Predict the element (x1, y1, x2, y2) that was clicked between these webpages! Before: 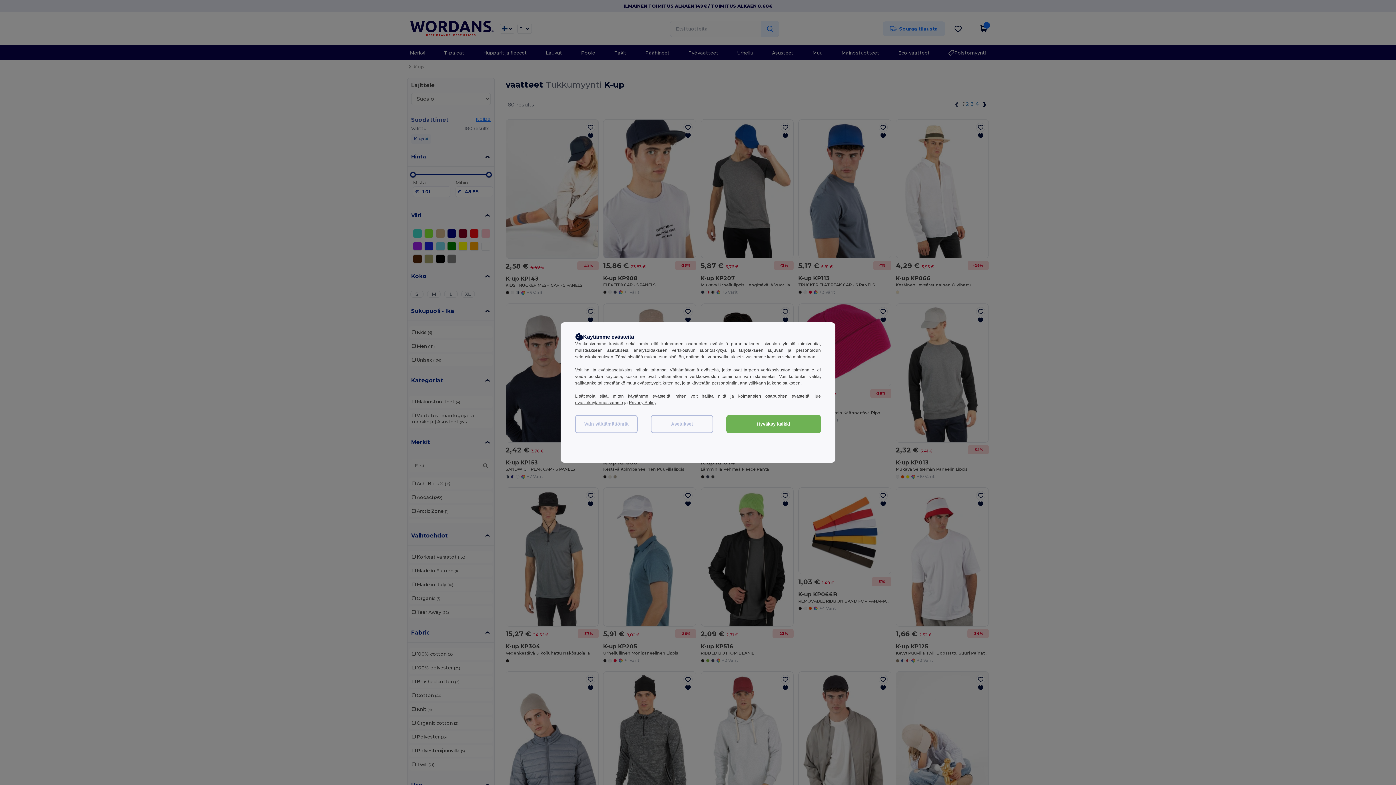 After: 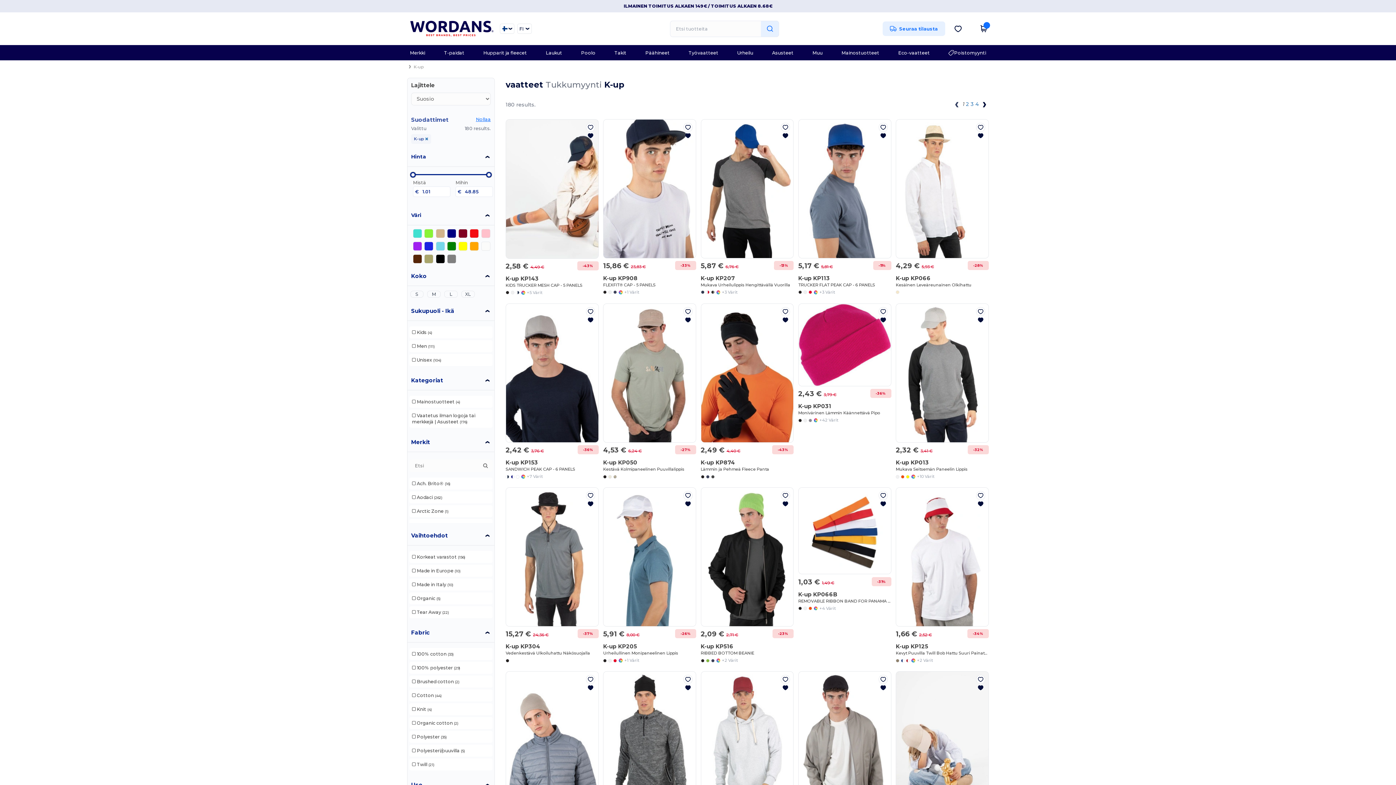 Action: bbox: (726, 415, 821, 433) label: Hyväksy kaikki